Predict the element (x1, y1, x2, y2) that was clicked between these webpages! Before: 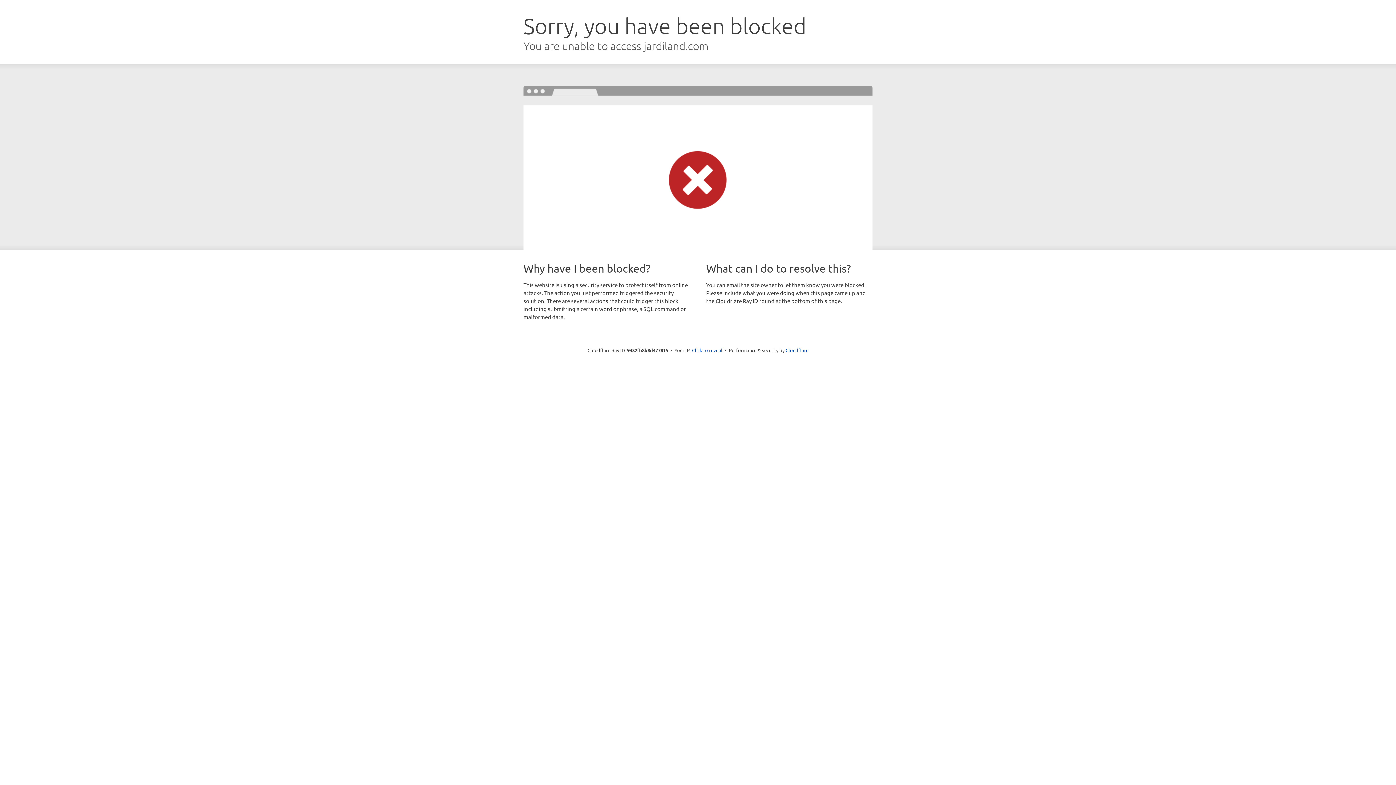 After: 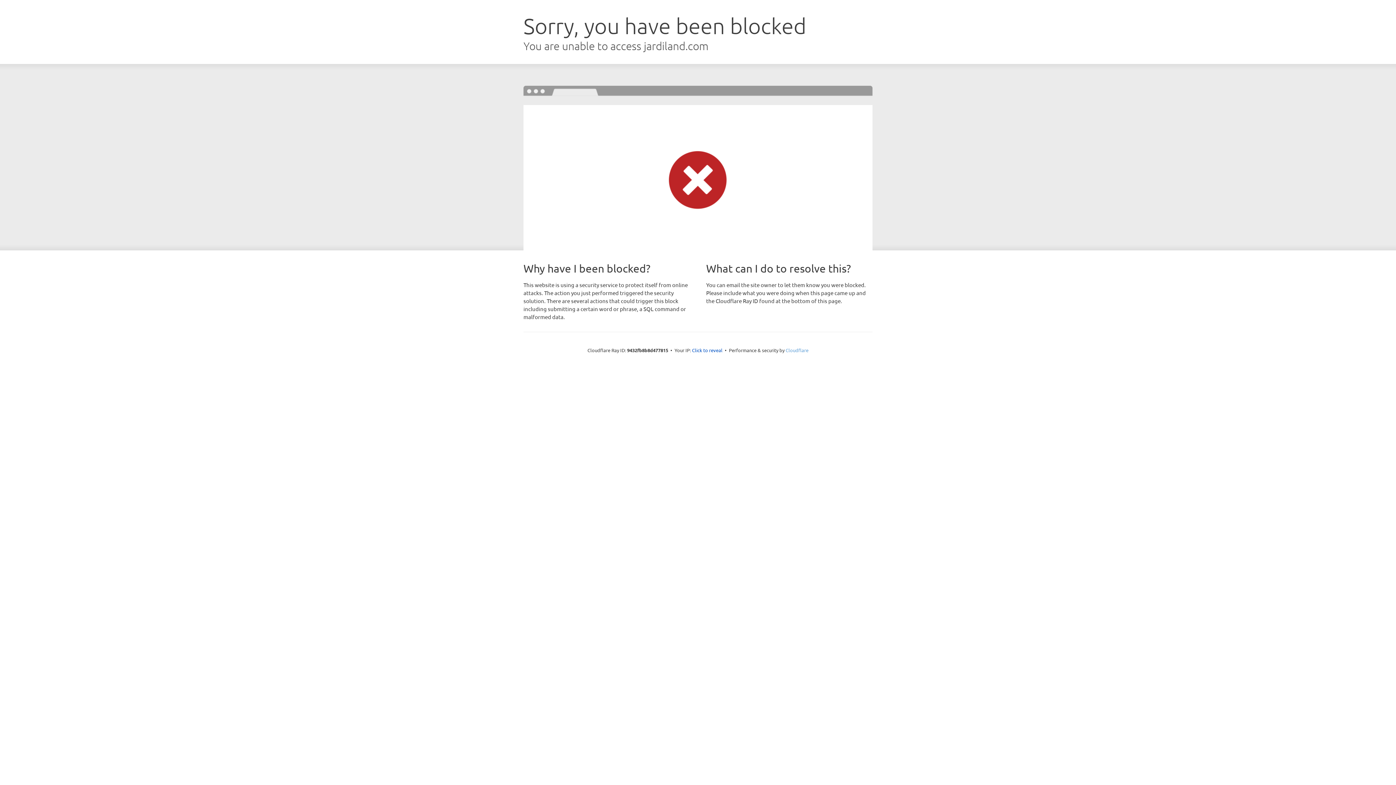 Action: bbox: (785, 347, 808, 353) label: Cloudflare